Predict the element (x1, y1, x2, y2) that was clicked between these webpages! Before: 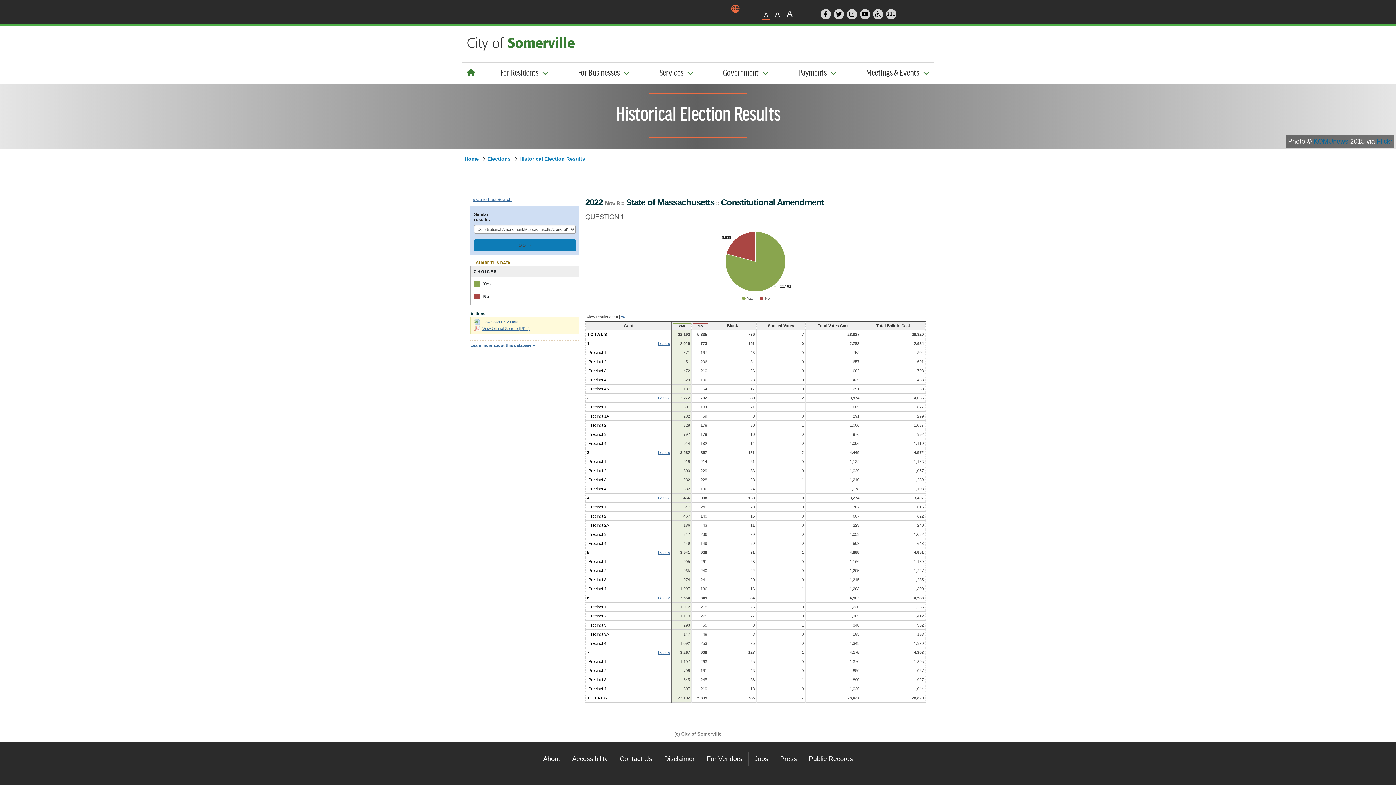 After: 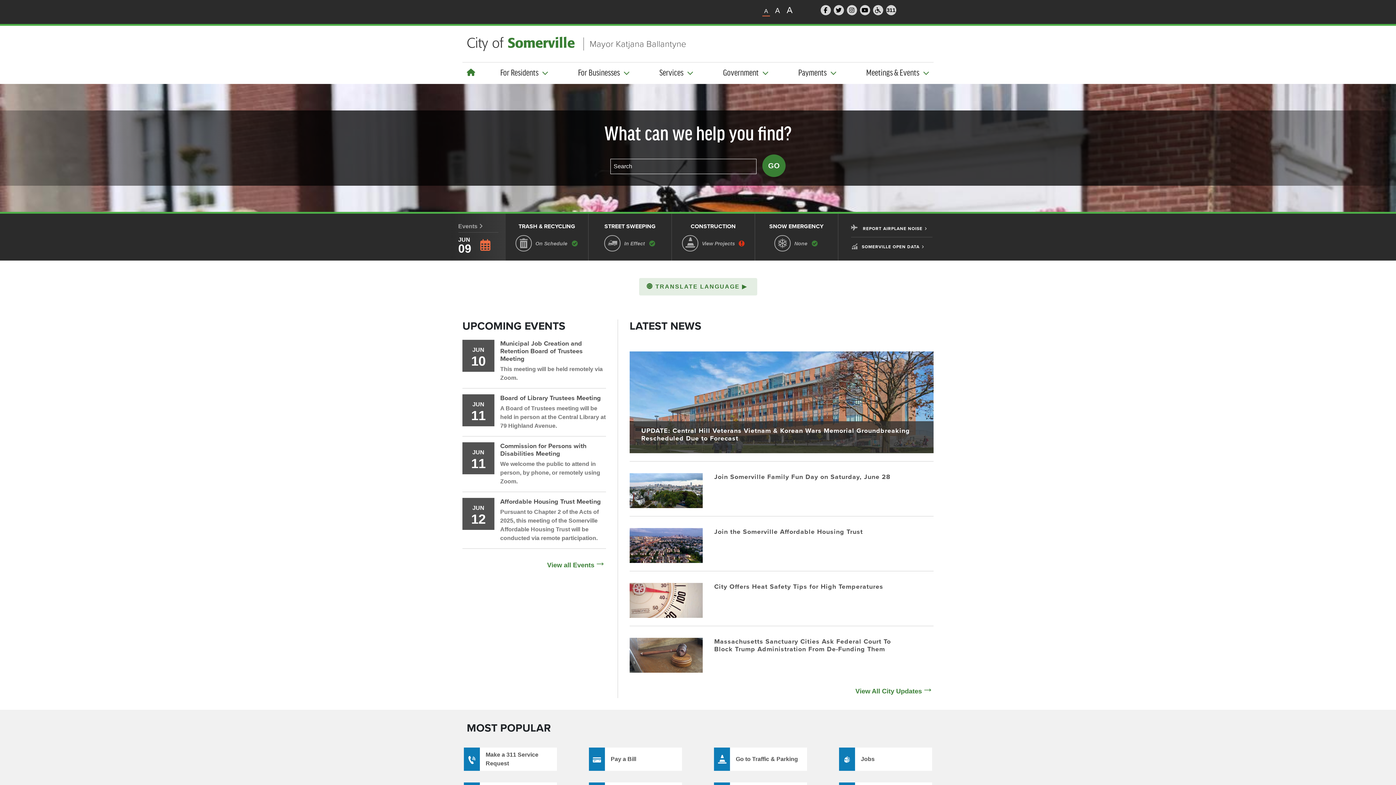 Action: bbox: (466, 68, 475, 76)